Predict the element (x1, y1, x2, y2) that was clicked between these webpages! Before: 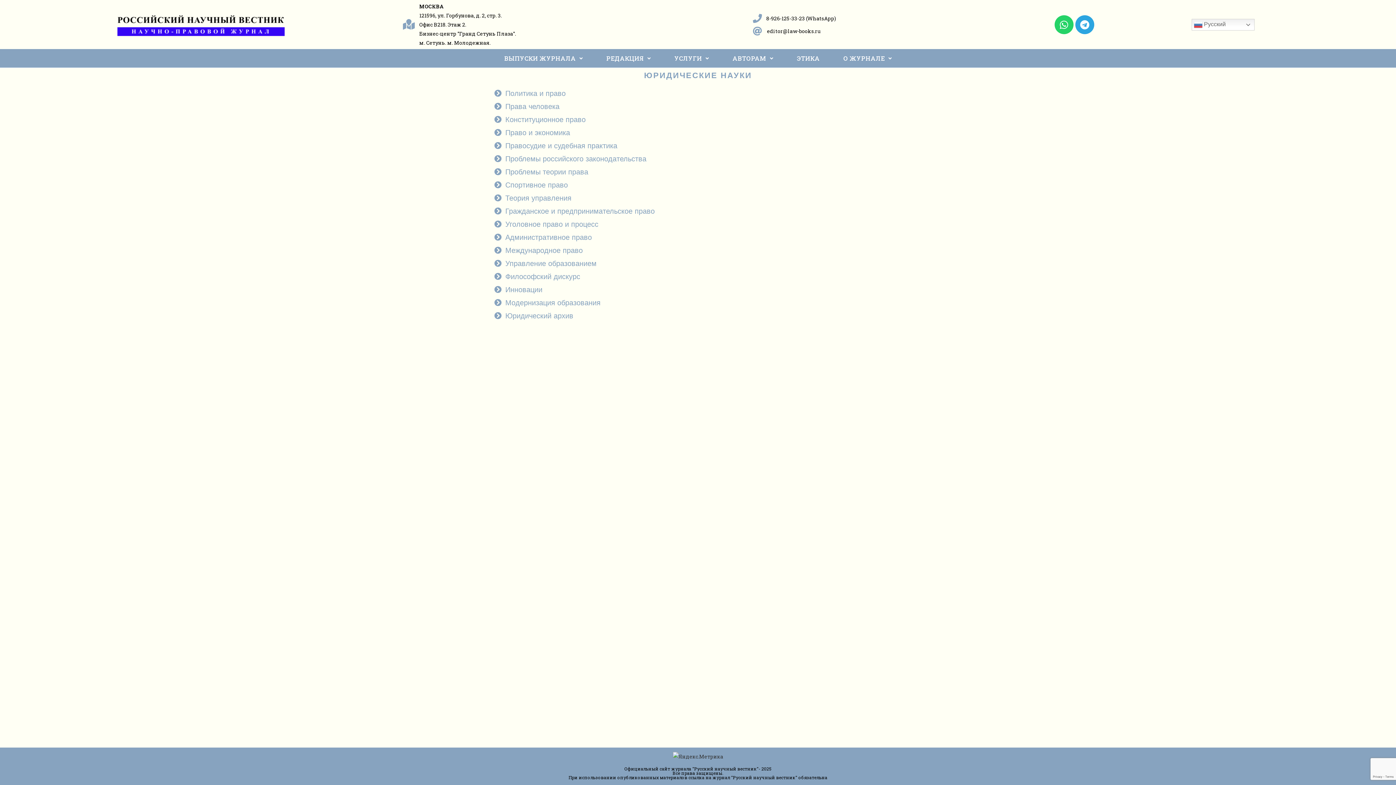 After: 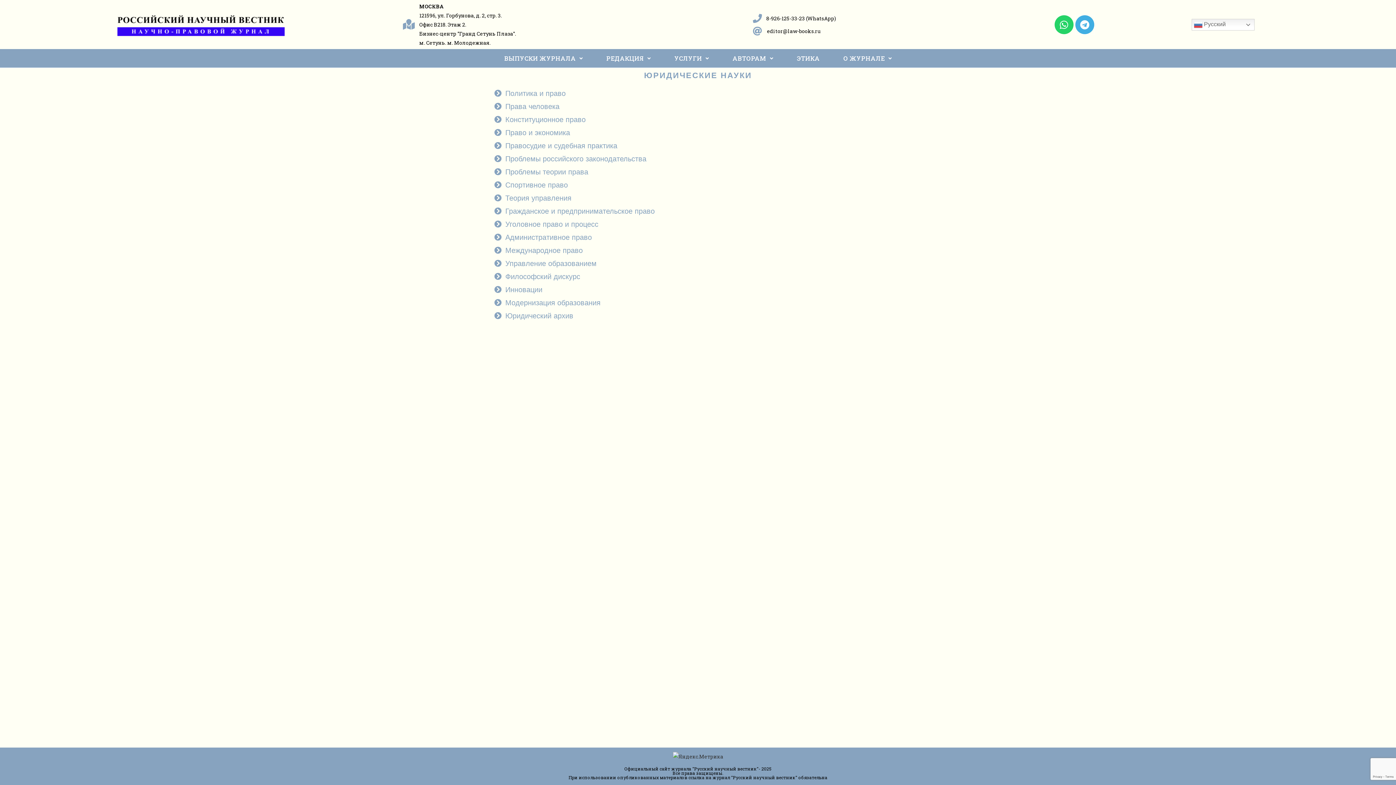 Action: bbox: (1075, 15, 1094, 34) label: Telegram